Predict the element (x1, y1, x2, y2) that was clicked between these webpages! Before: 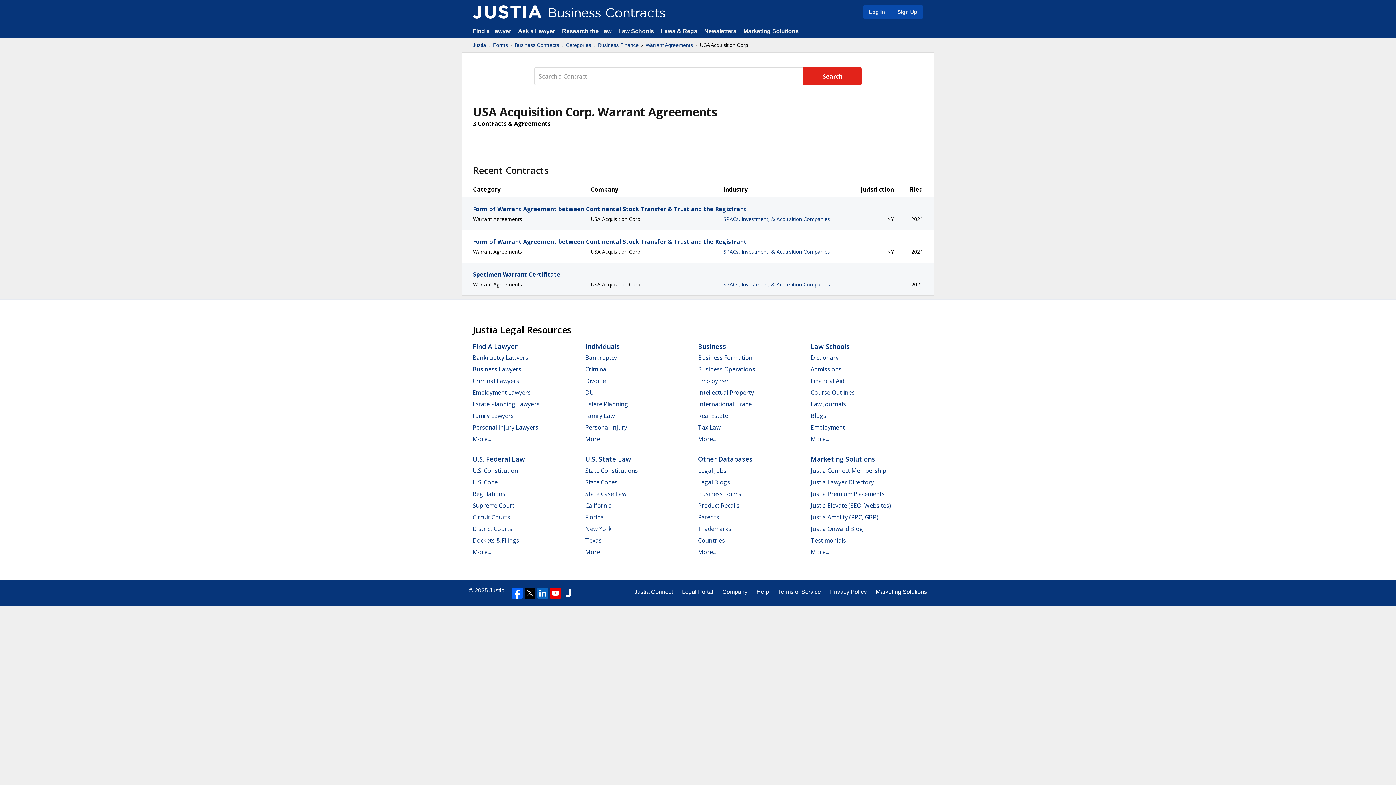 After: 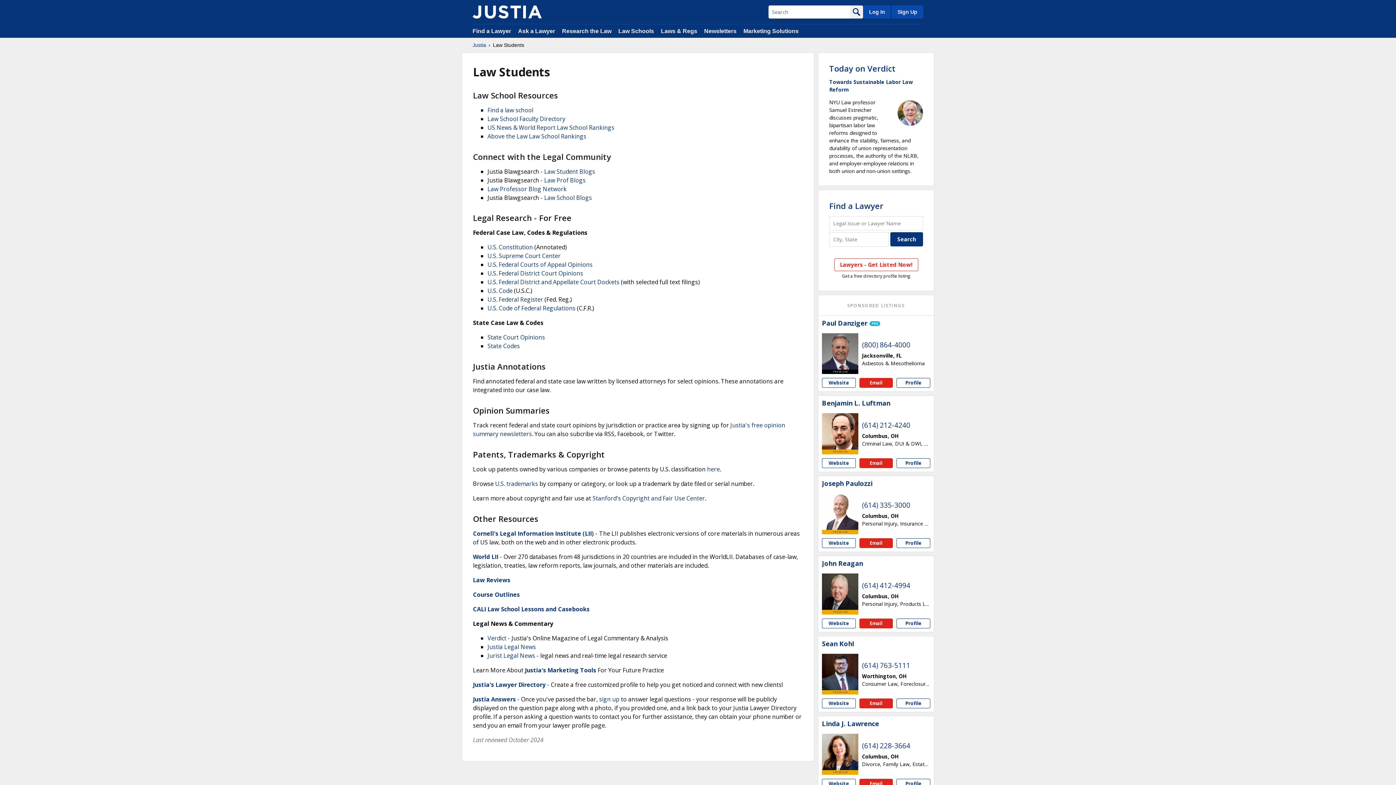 Action: label: Admissions bbox: (810, 365, 841, 373)